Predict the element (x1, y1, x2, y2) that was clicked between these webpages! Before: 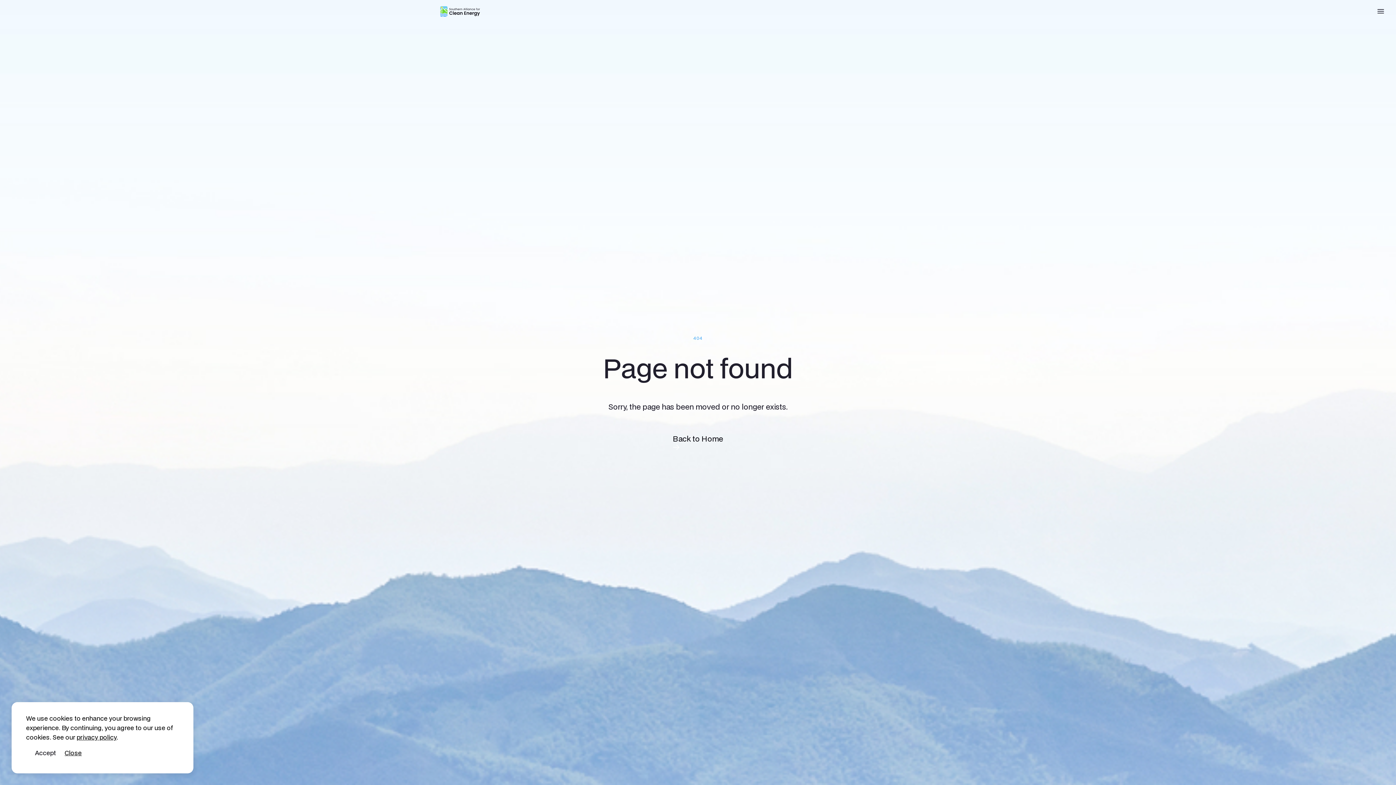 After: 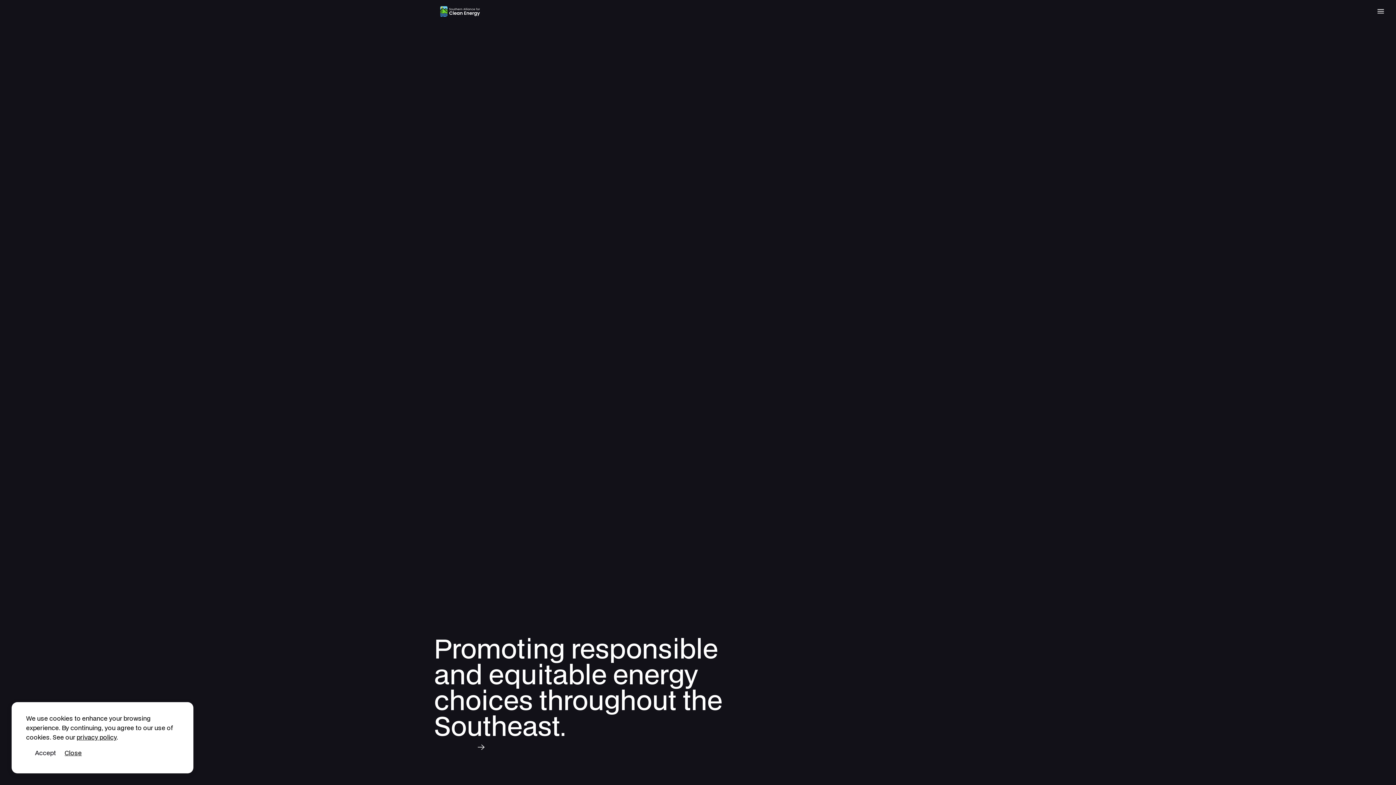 Action: bbox: (670, 430, 726, 453) label: Back to Home